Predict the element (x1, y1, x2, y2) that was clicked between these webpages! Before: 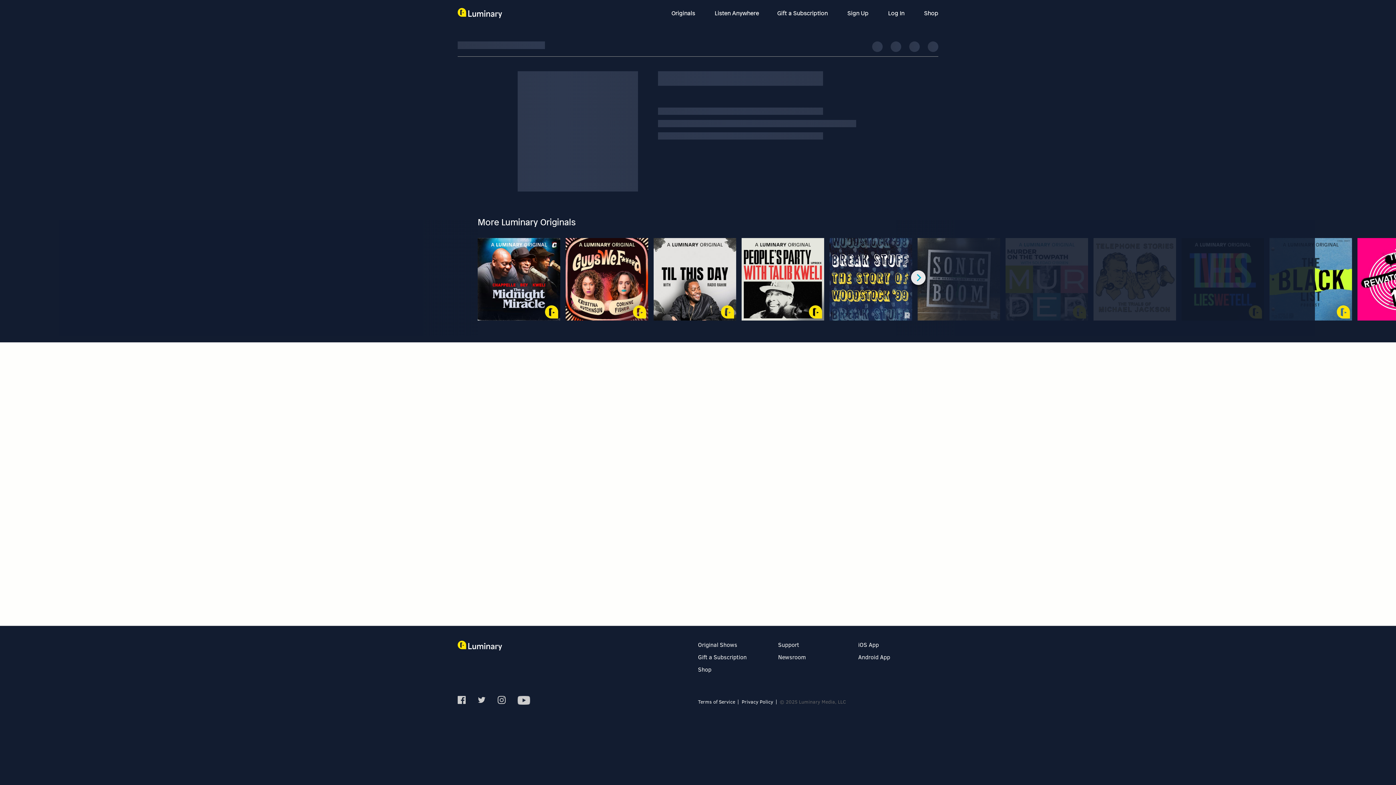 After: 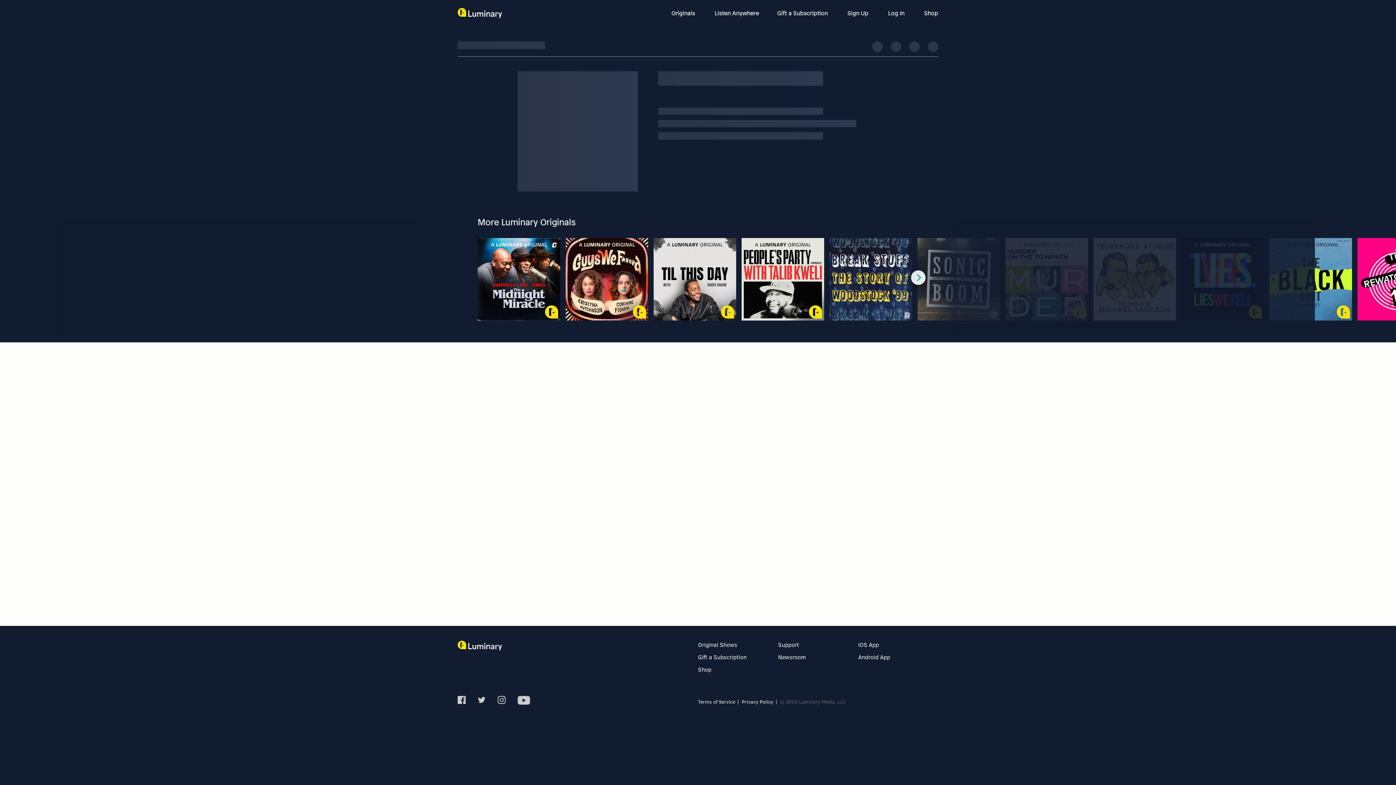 Action: bbox: (517, 696, 530, 706)